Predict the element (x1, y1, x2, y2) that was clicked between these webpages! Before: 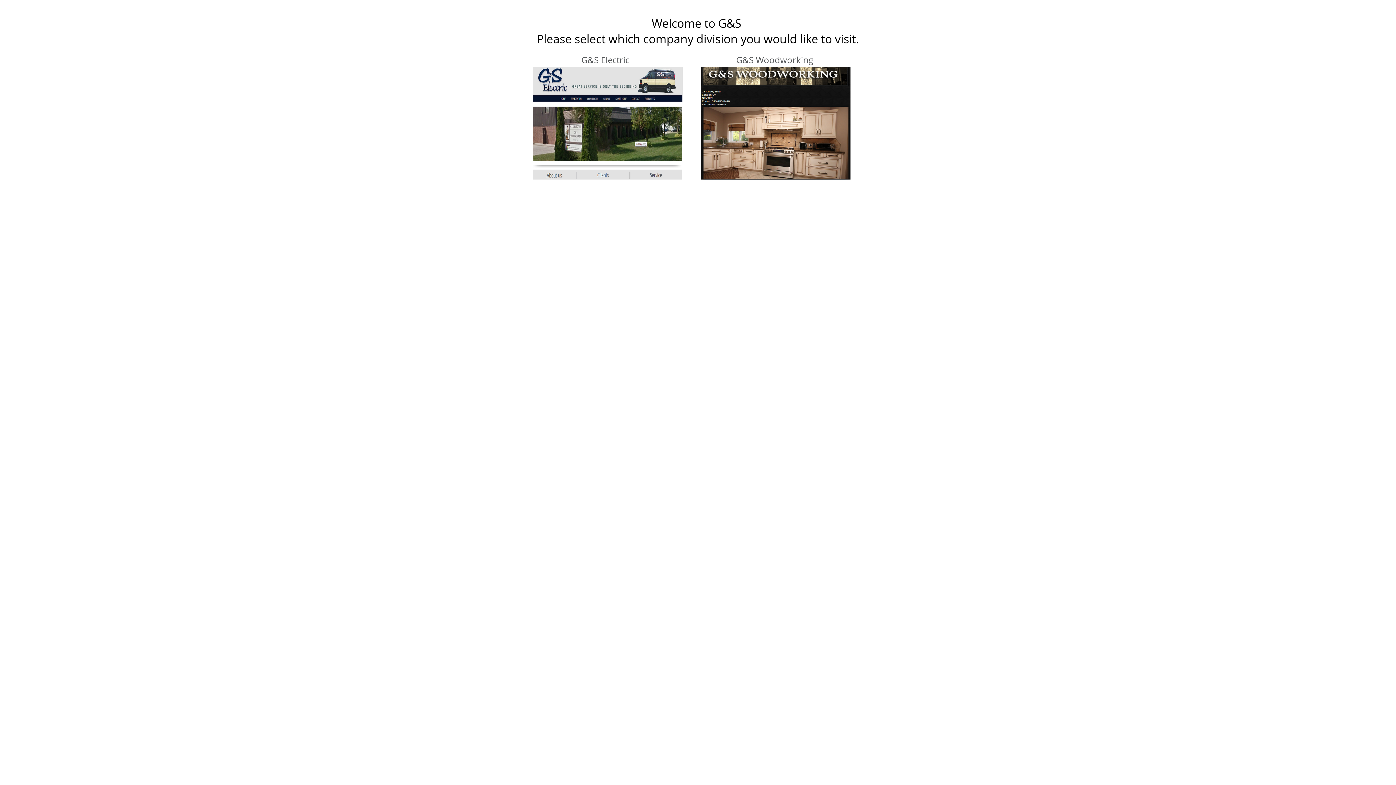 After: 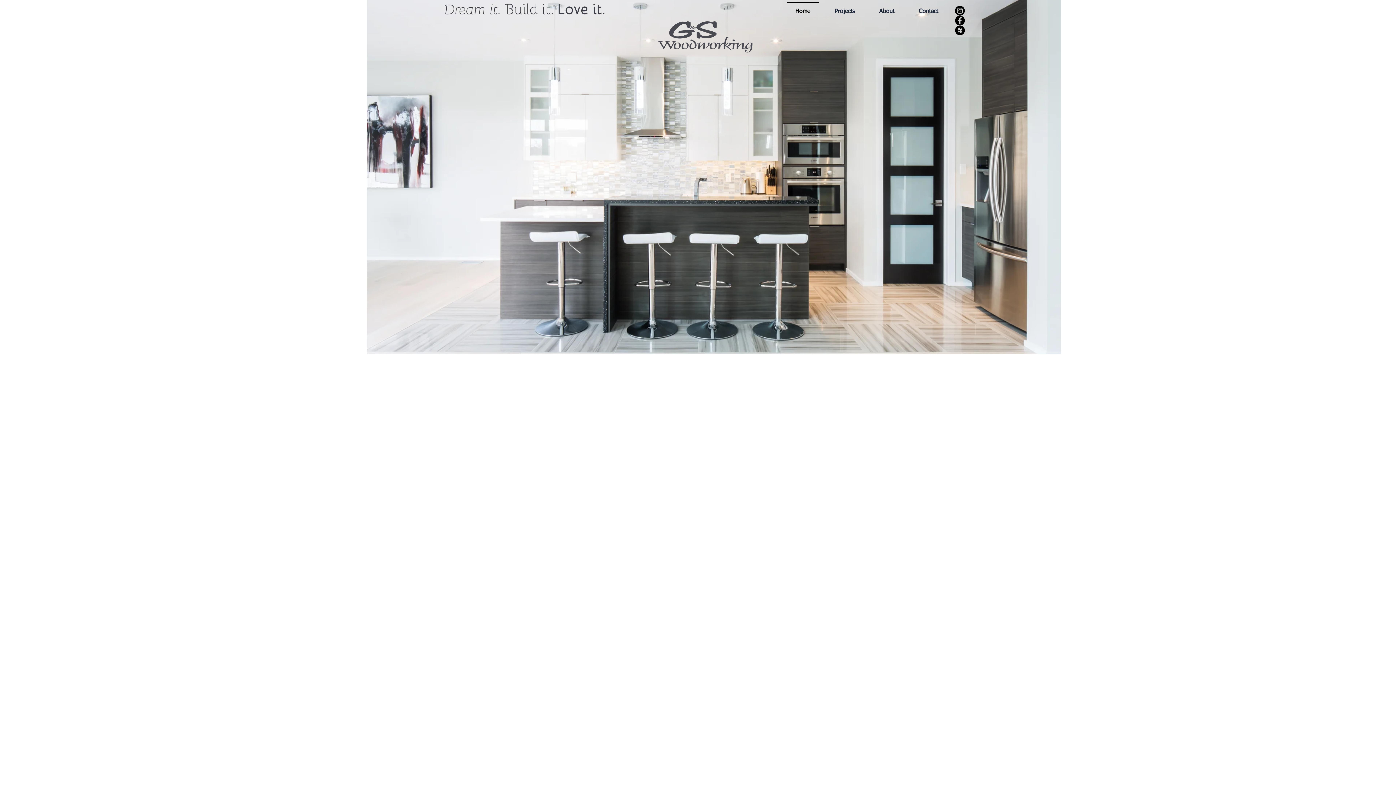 Action: bbox: (701, 66, 850, 179)